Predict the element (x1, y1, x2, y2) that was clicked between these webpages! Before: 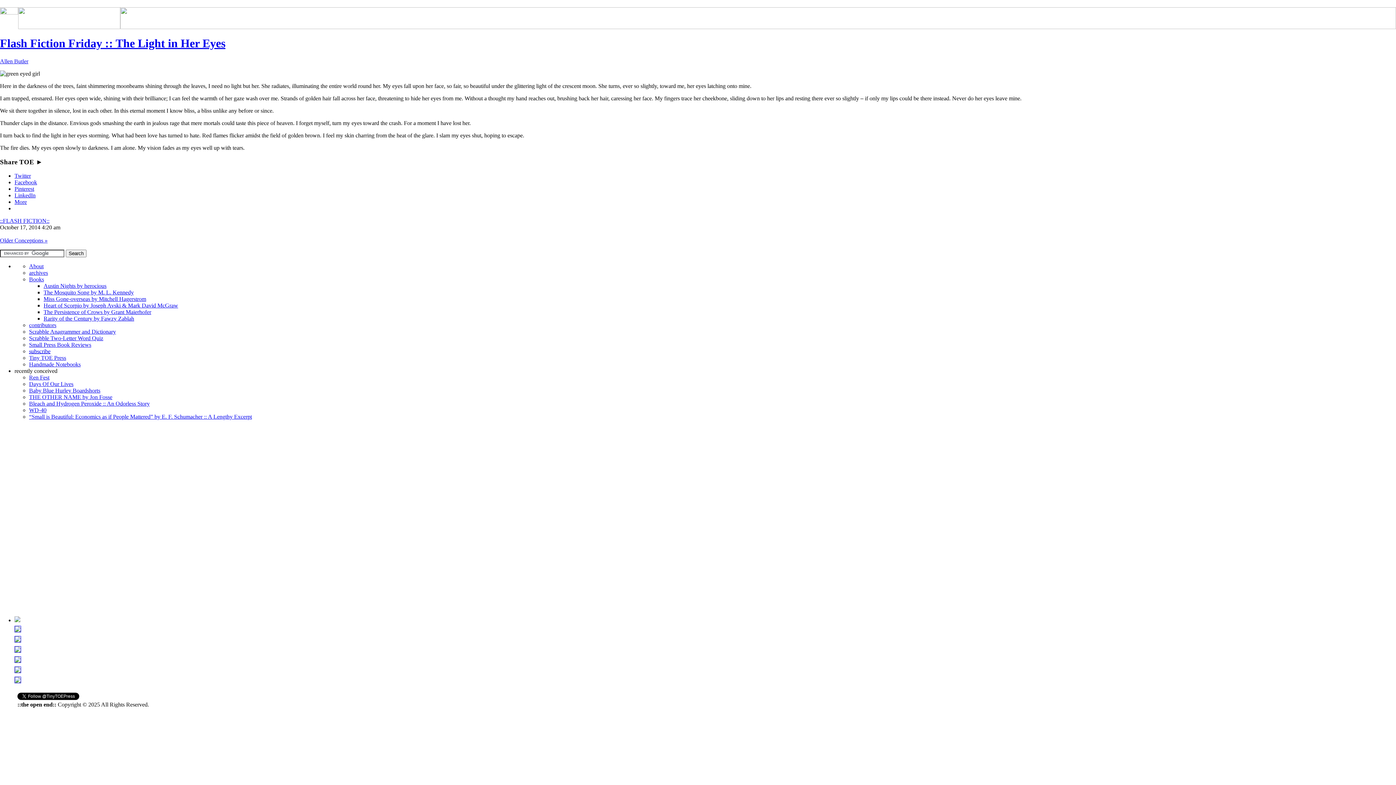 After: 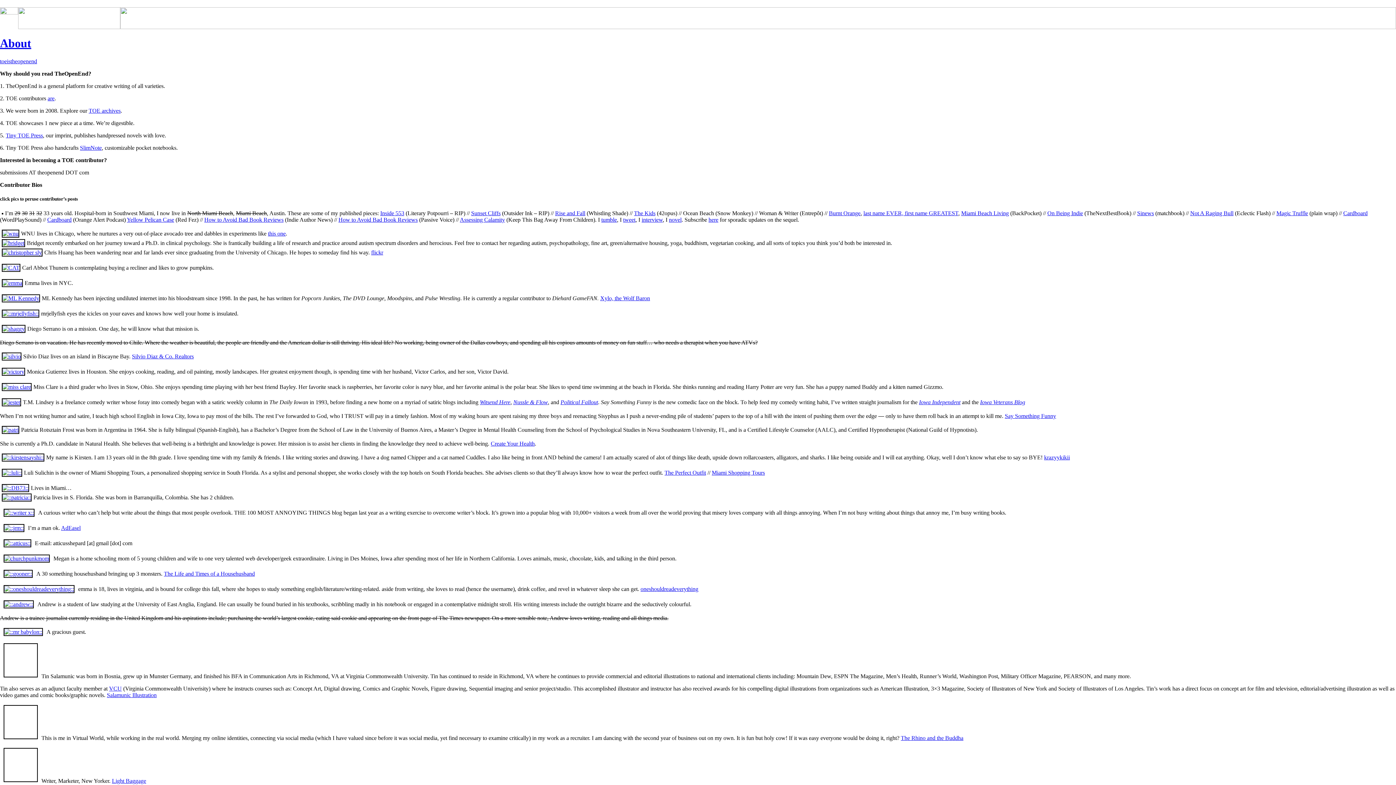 Action: label: About bbox: (29, 263, 43, 269)